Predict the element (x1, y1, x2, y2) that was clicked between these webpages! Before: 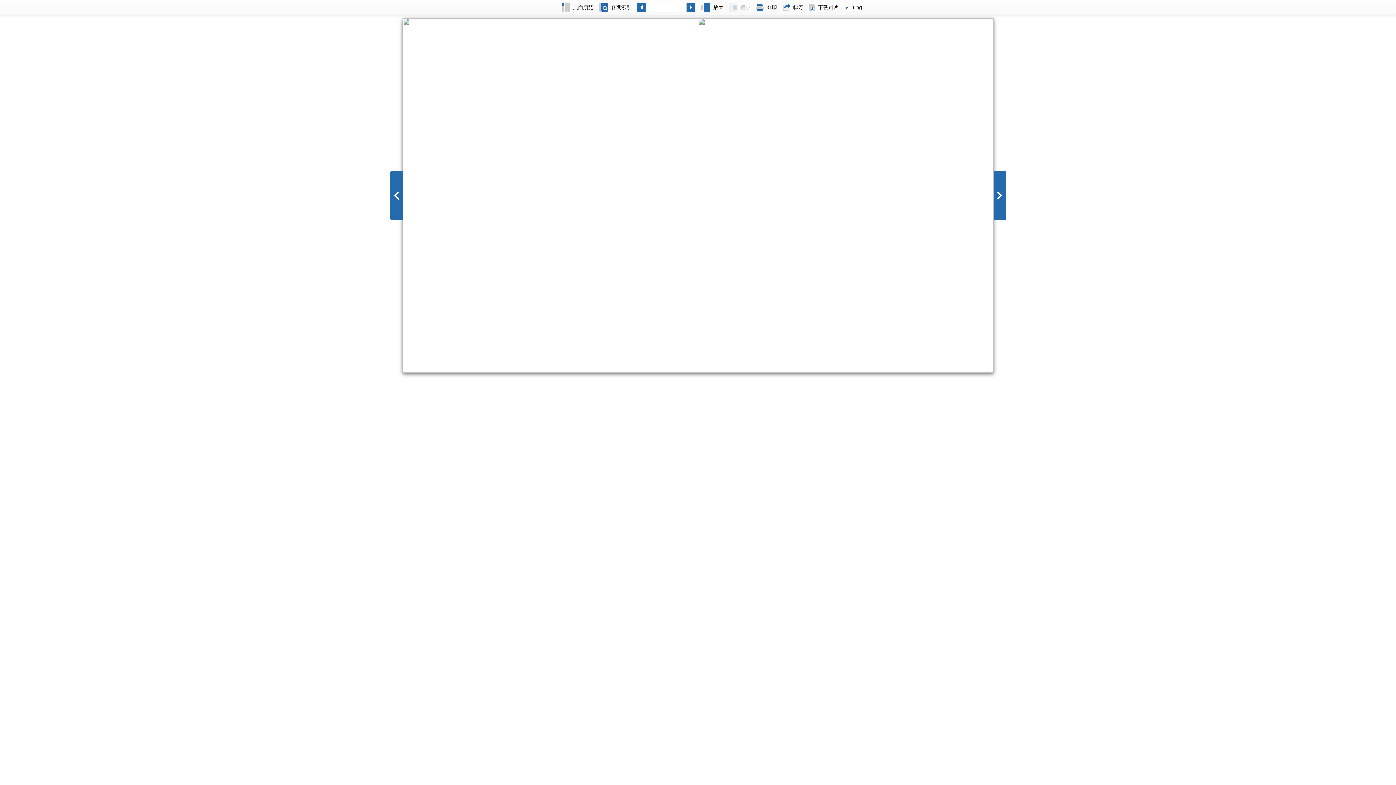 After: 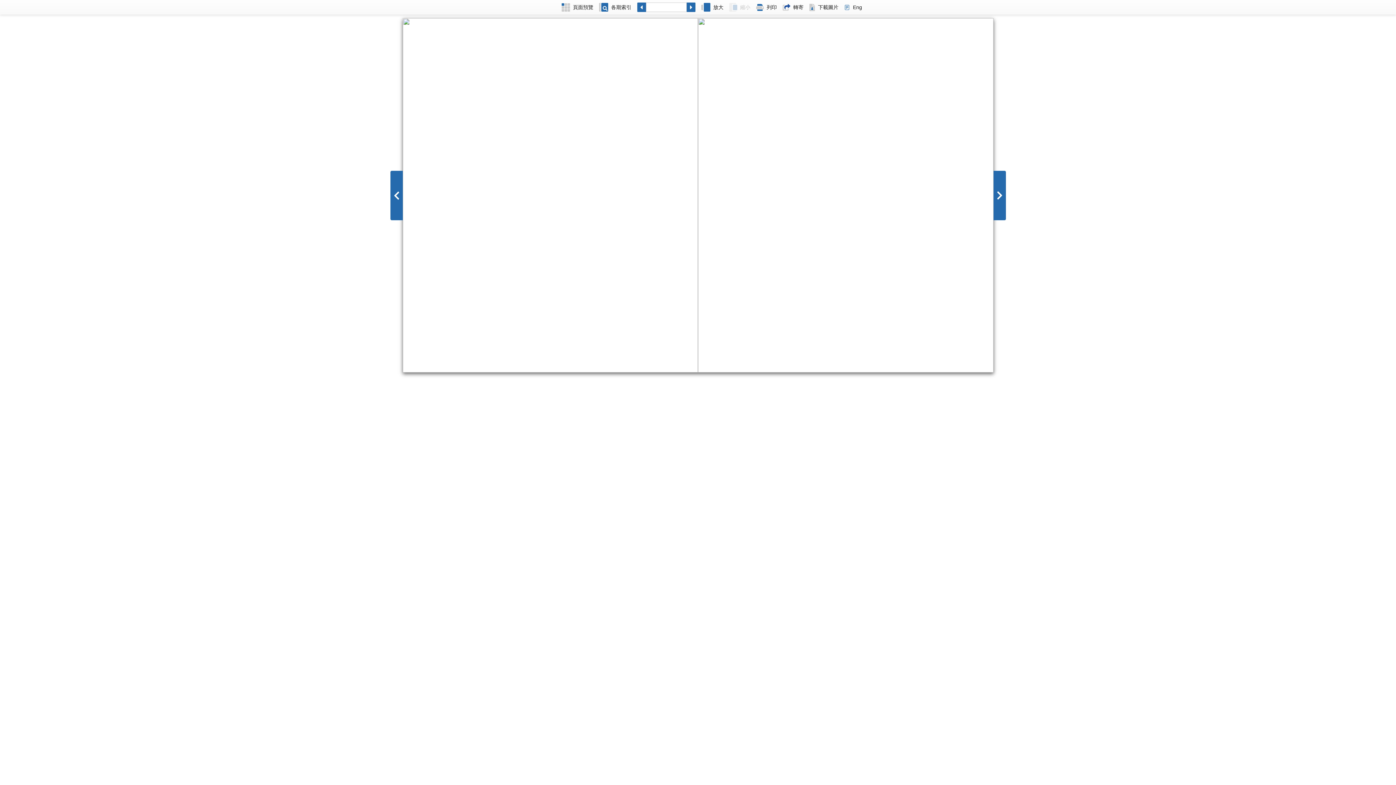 Action: label: 轉寄 bbox: (780, 0, 806, 14)